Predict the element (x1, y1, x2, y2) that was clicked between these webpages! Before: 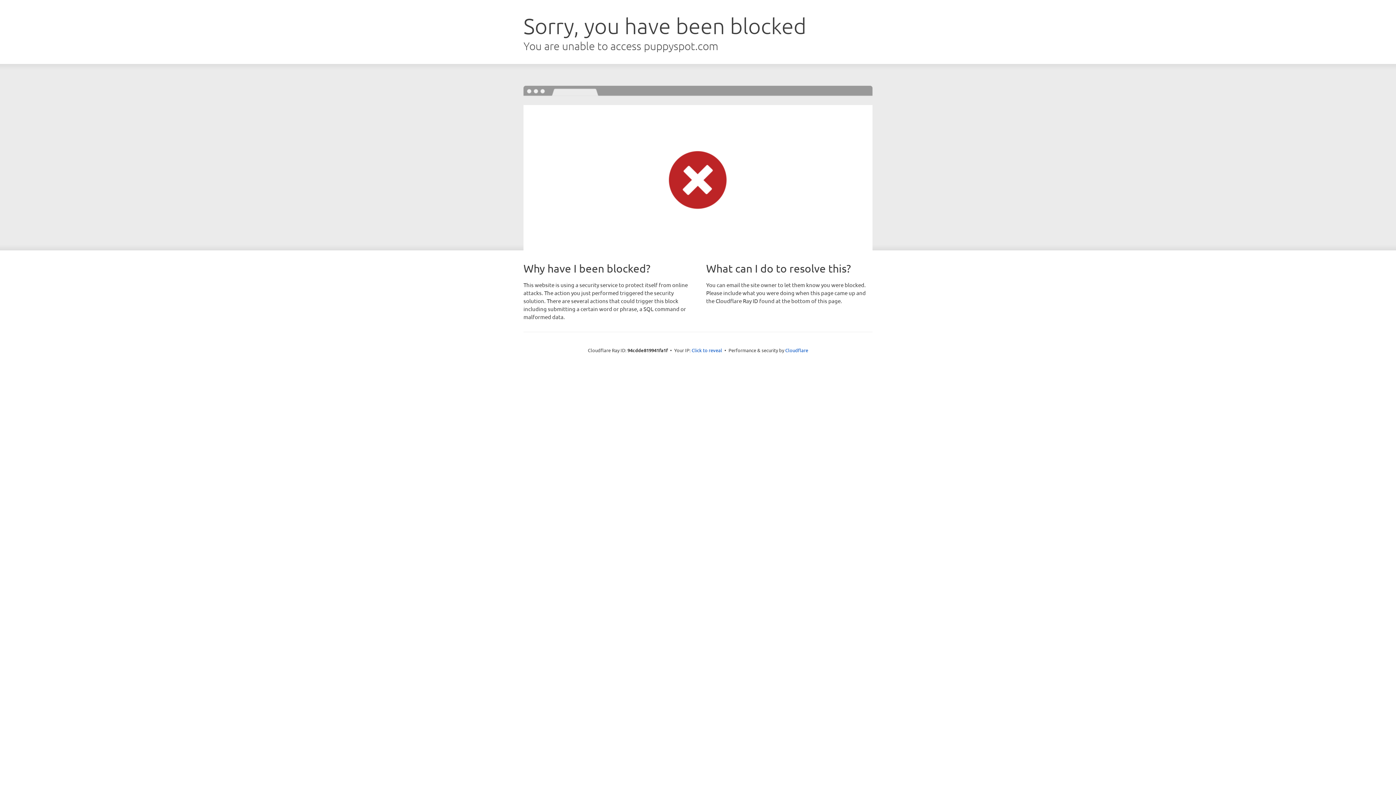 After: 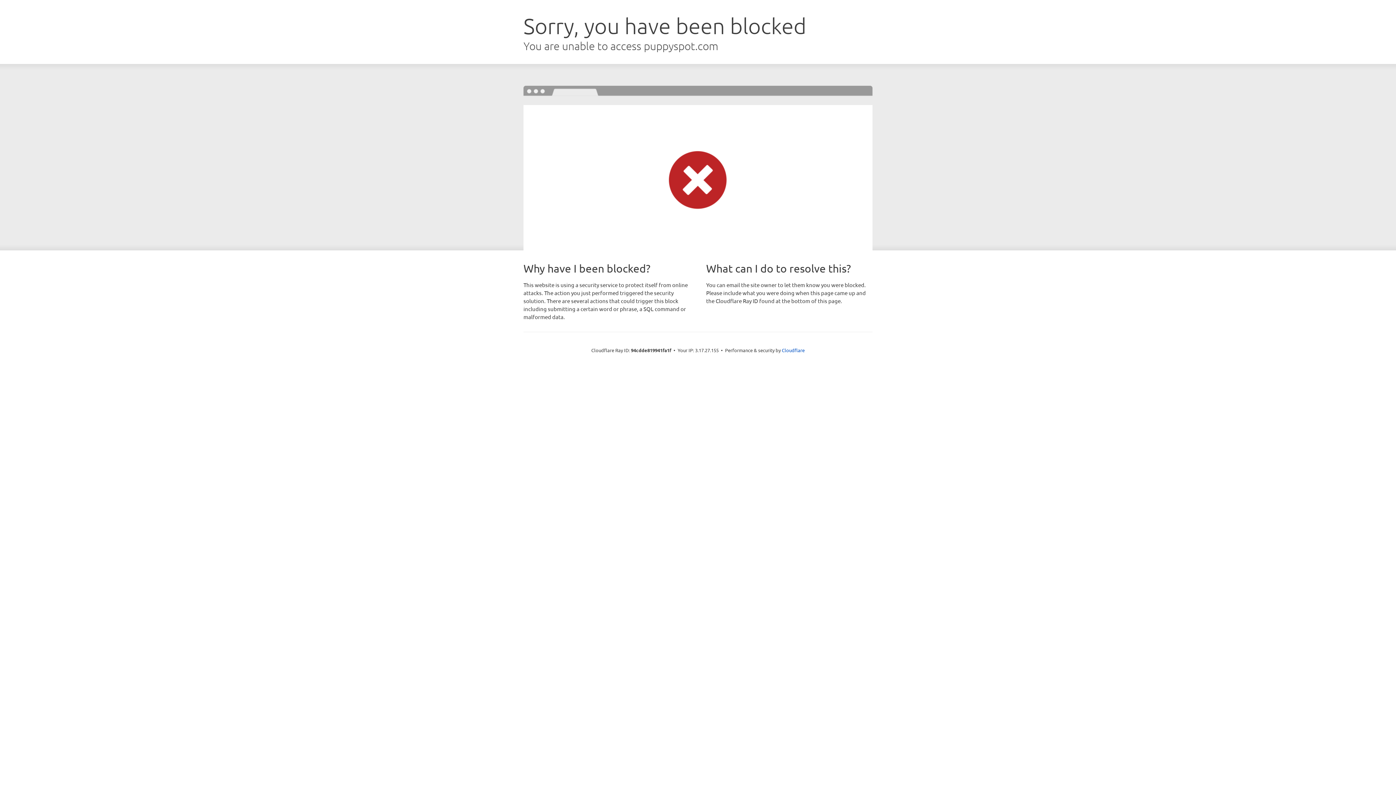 Action: bbox: (691, 346, 722, 353) label: Click to reveal